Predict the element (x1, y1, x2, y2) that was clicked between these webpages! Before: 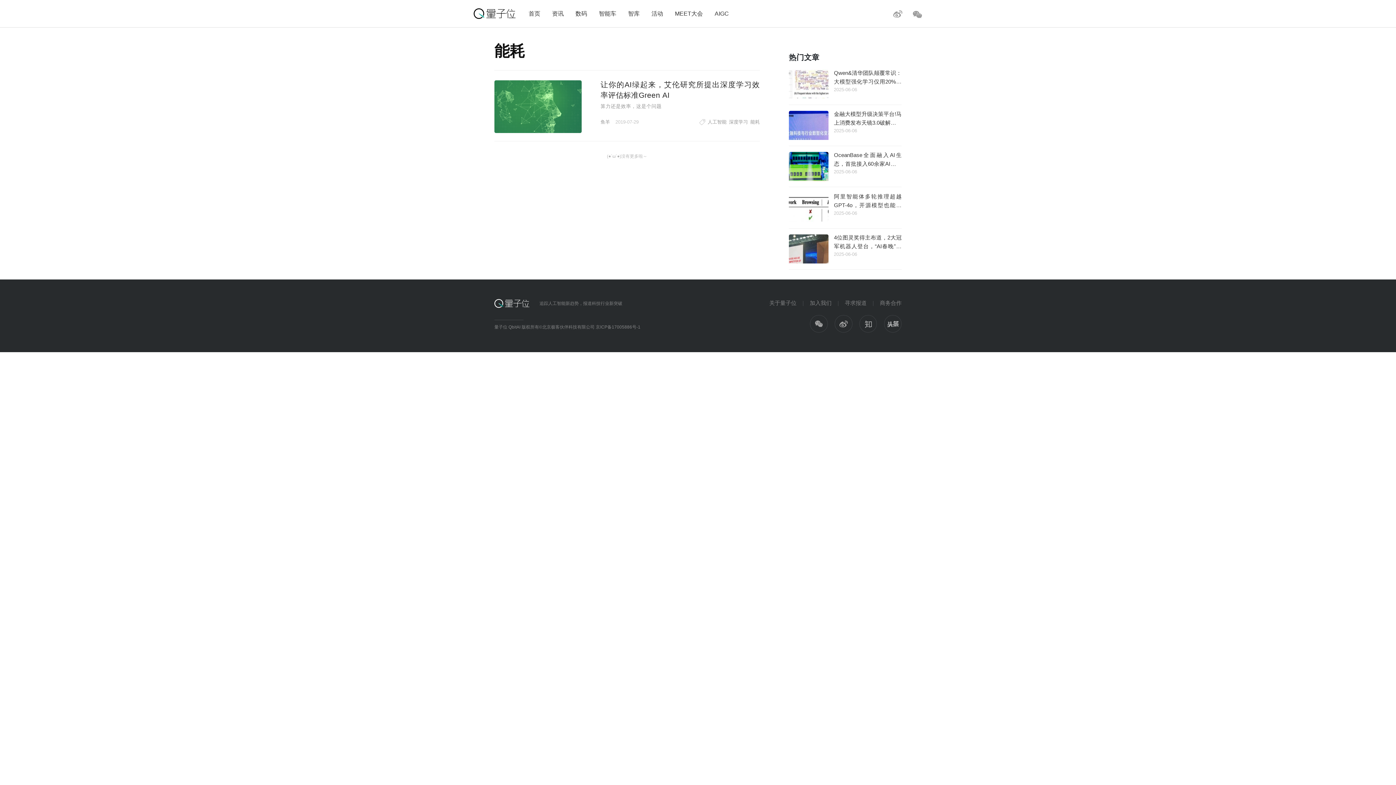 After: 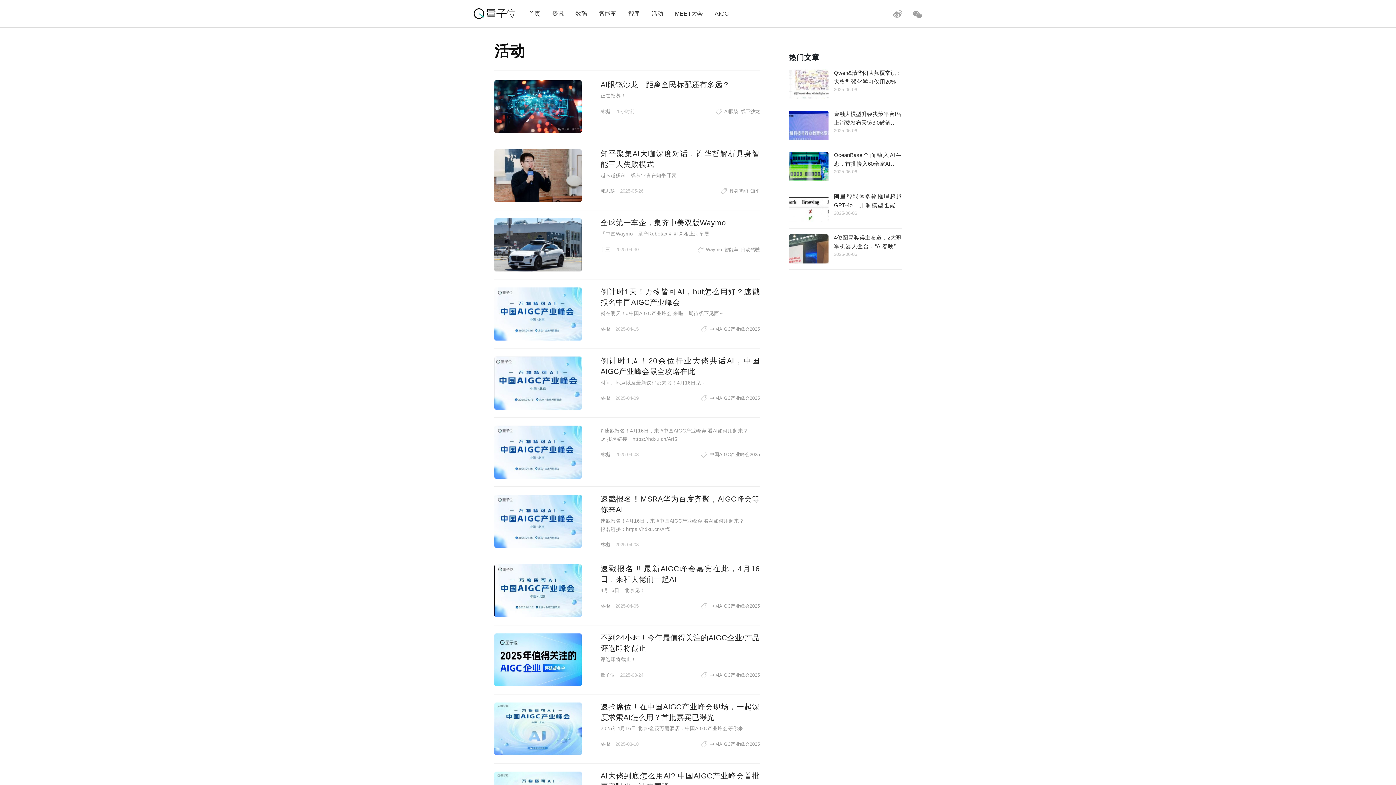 Action: bbox: (651, 10, 663, 16) label: 活动